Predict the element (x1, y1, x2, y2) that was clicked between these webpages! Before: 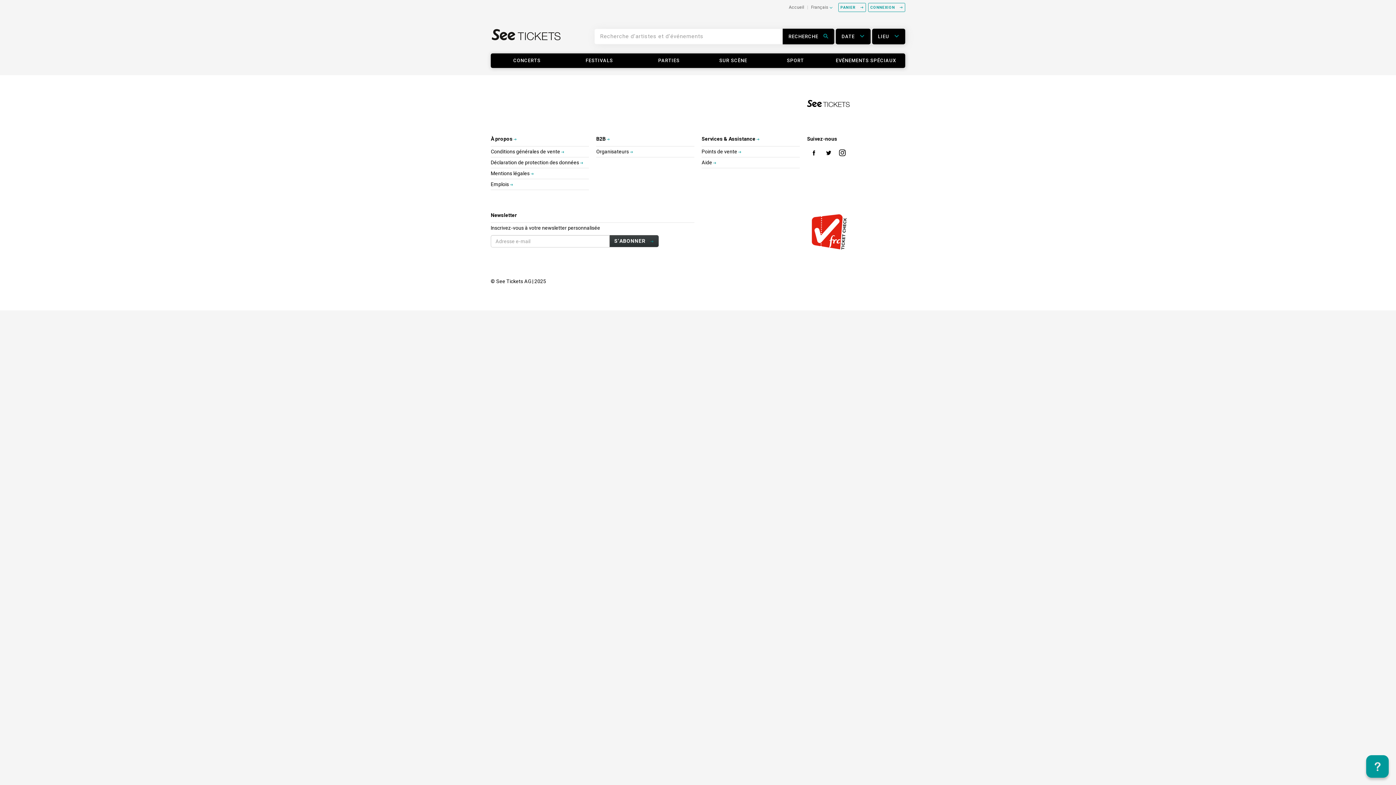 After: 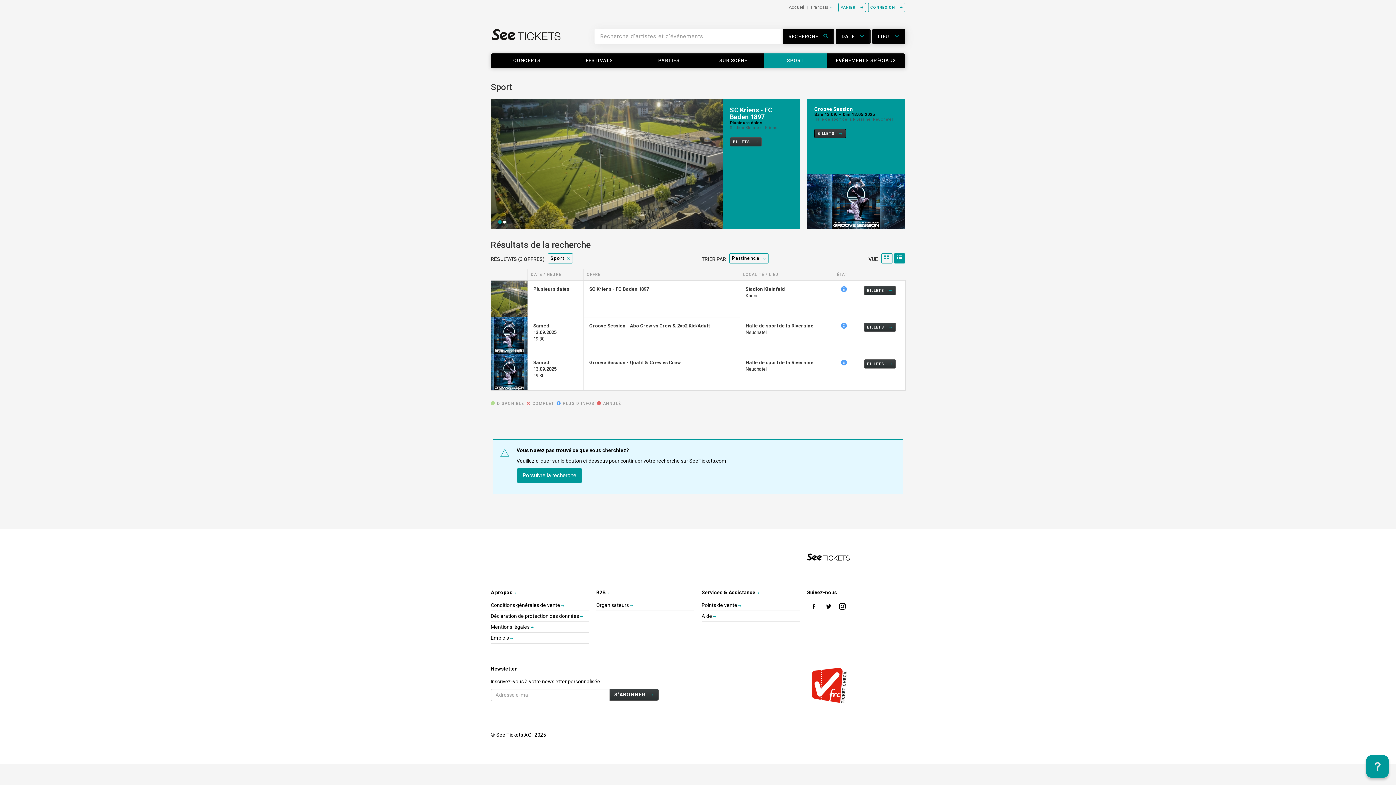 Action: label: SPORT bbox: (764, 53, 826, 67)